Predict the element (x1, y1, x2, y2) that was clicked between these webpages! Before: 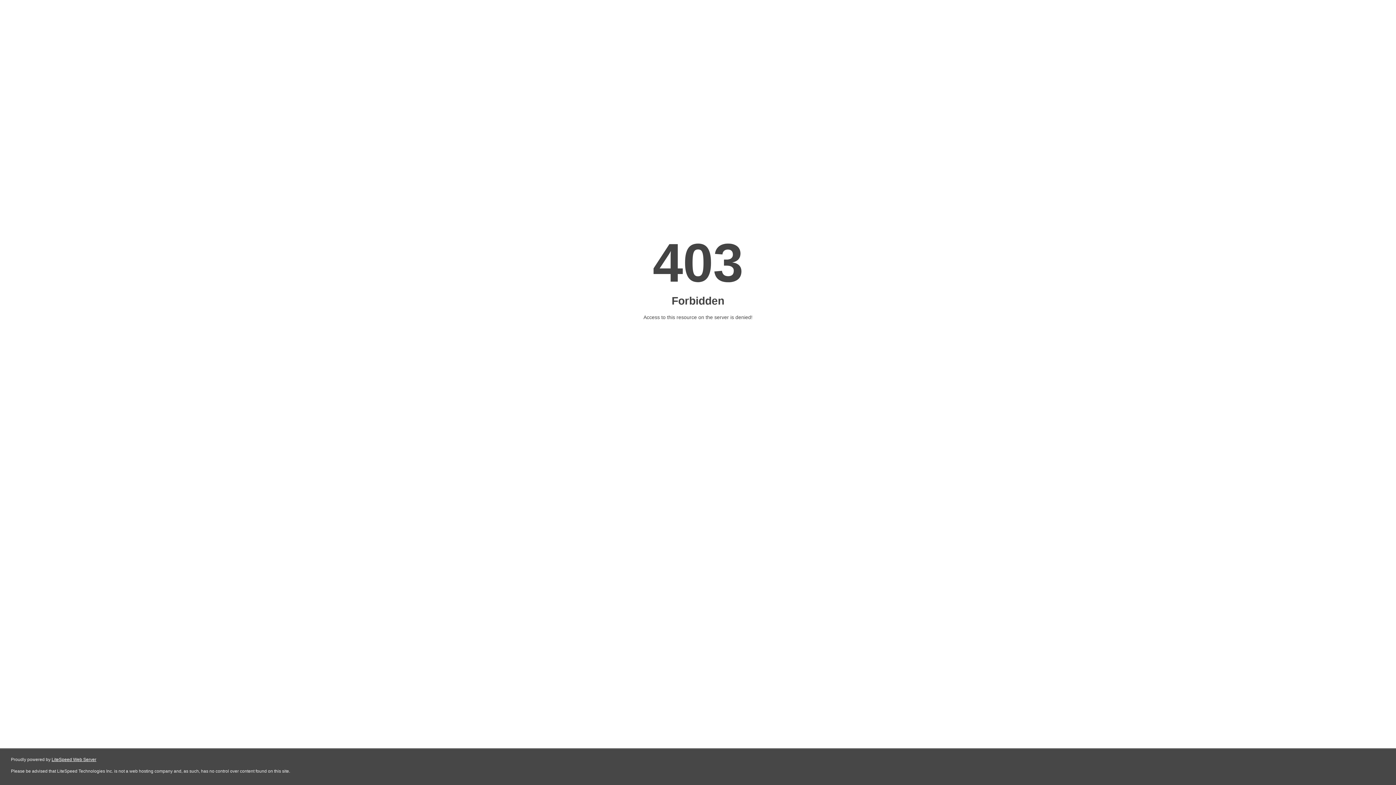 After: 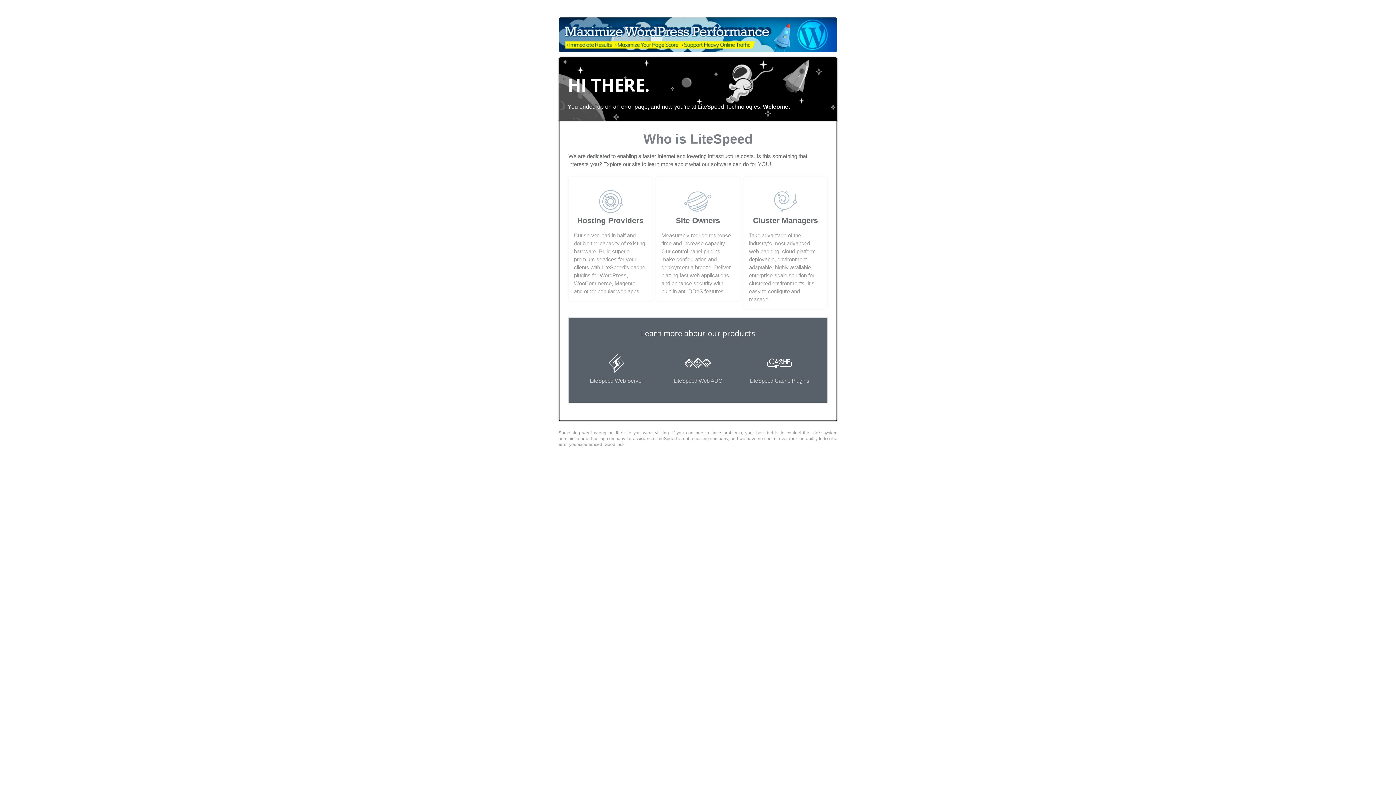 Action: bbox: (51, 757, 96, 762) label: LiteSpeed Web Server